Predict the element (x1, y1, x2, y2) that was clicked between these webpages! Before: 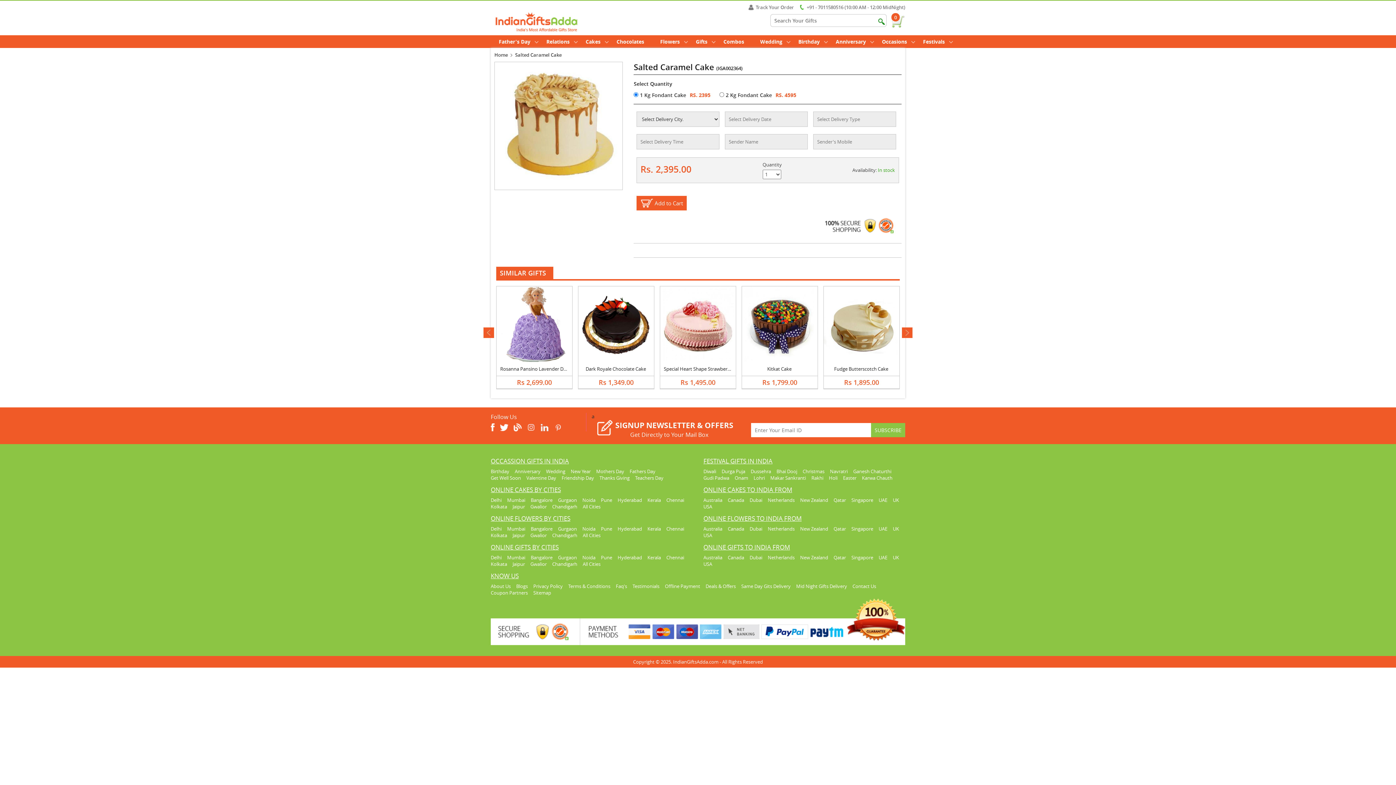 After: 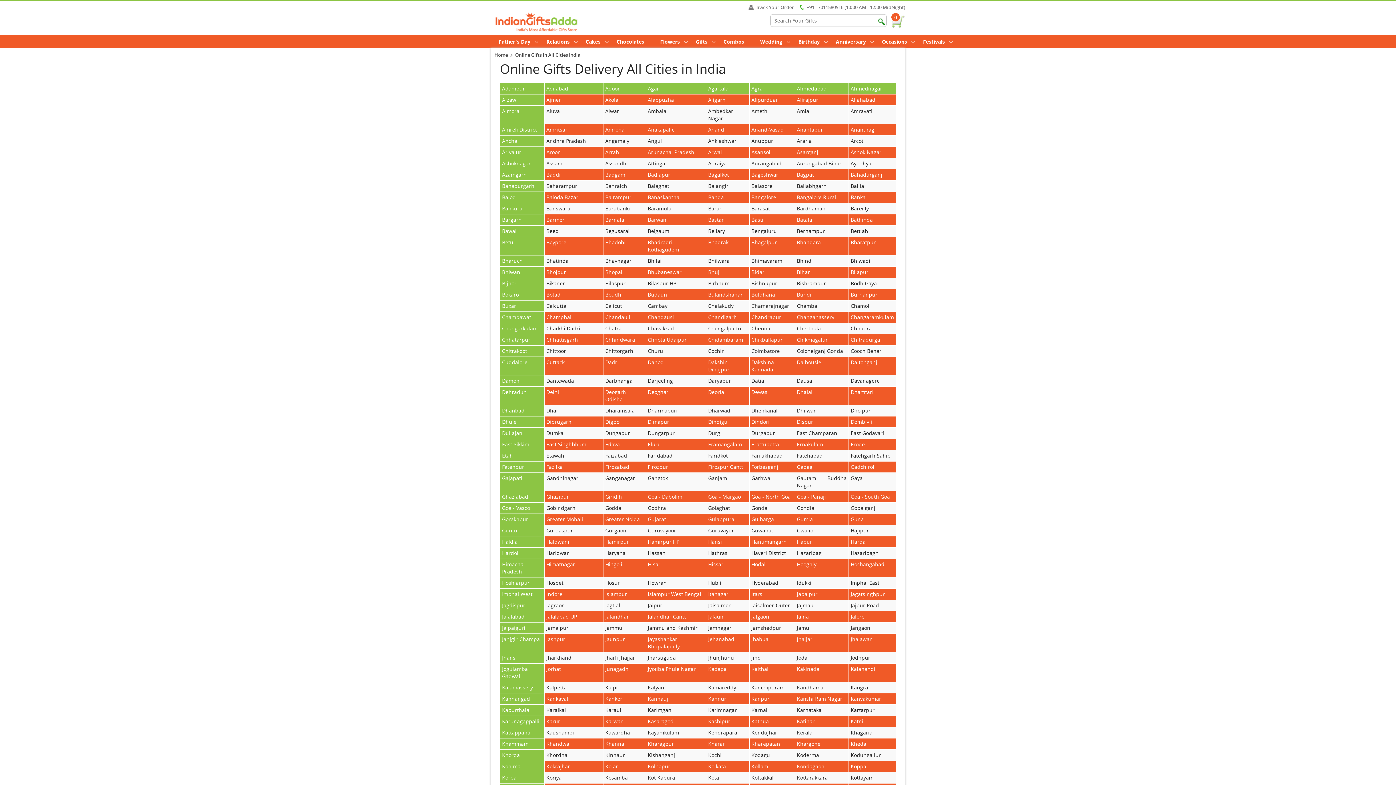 Action: bbox: (582, 561, 600, 567) label: All Cities